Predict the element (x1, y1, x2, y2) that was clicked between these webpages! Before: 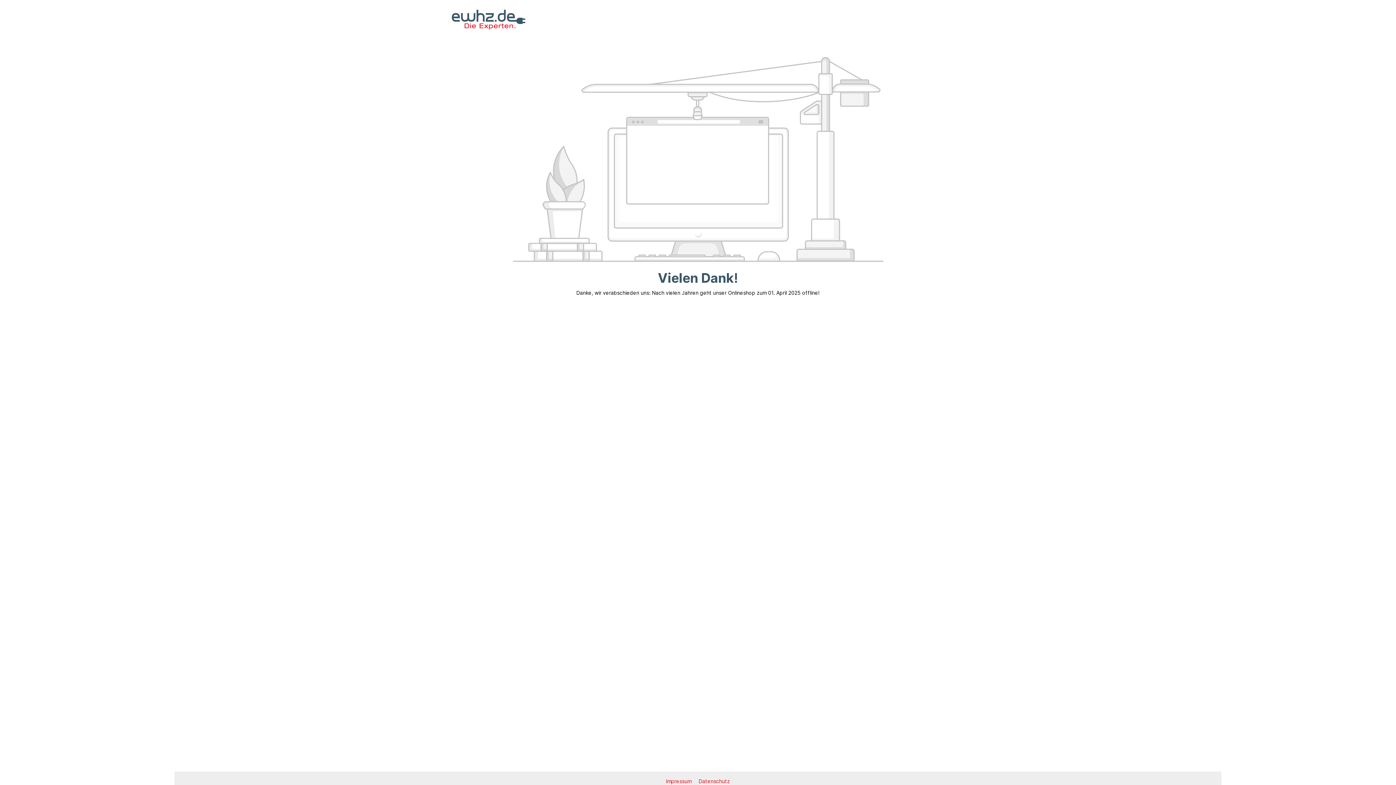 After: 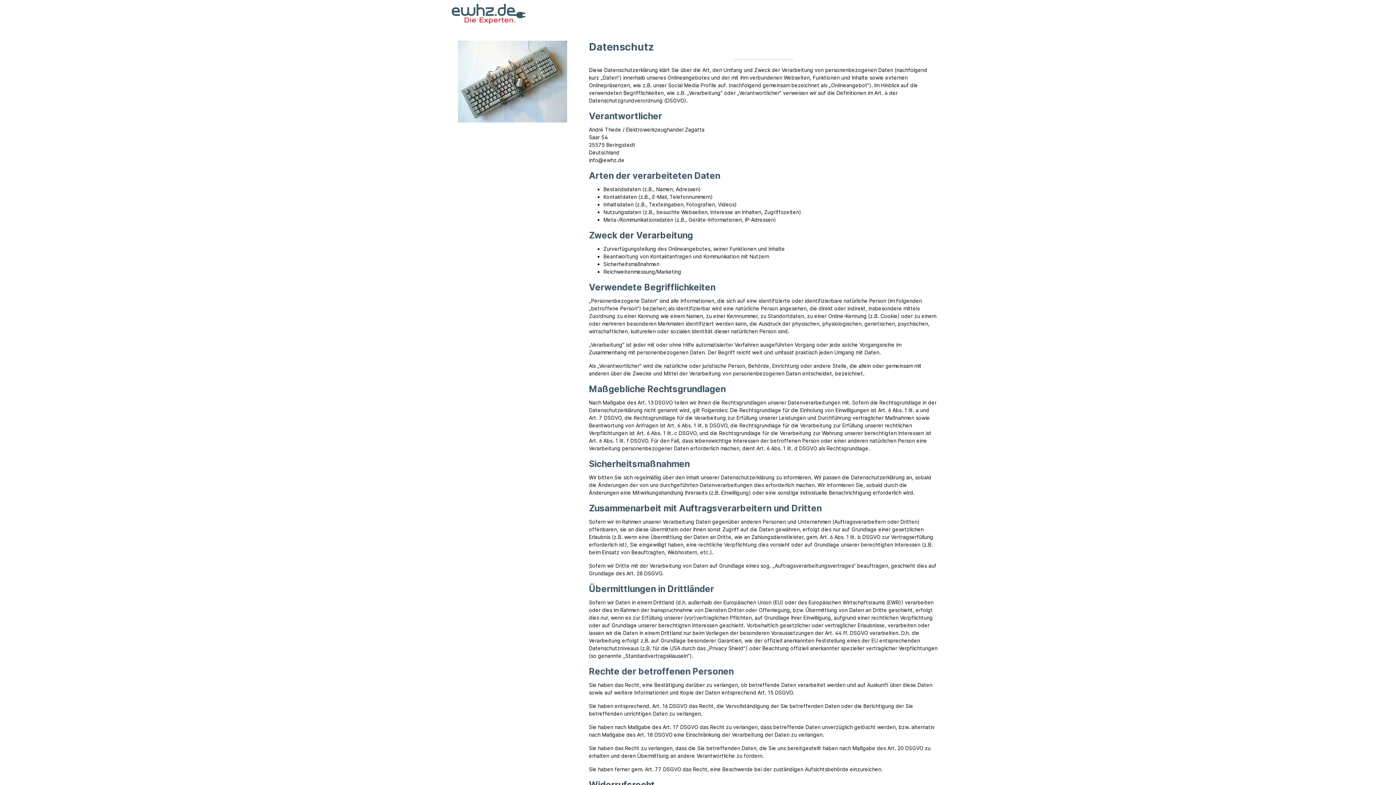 Action: label: Datenschutz bbox: (696, 778, 733, 784)